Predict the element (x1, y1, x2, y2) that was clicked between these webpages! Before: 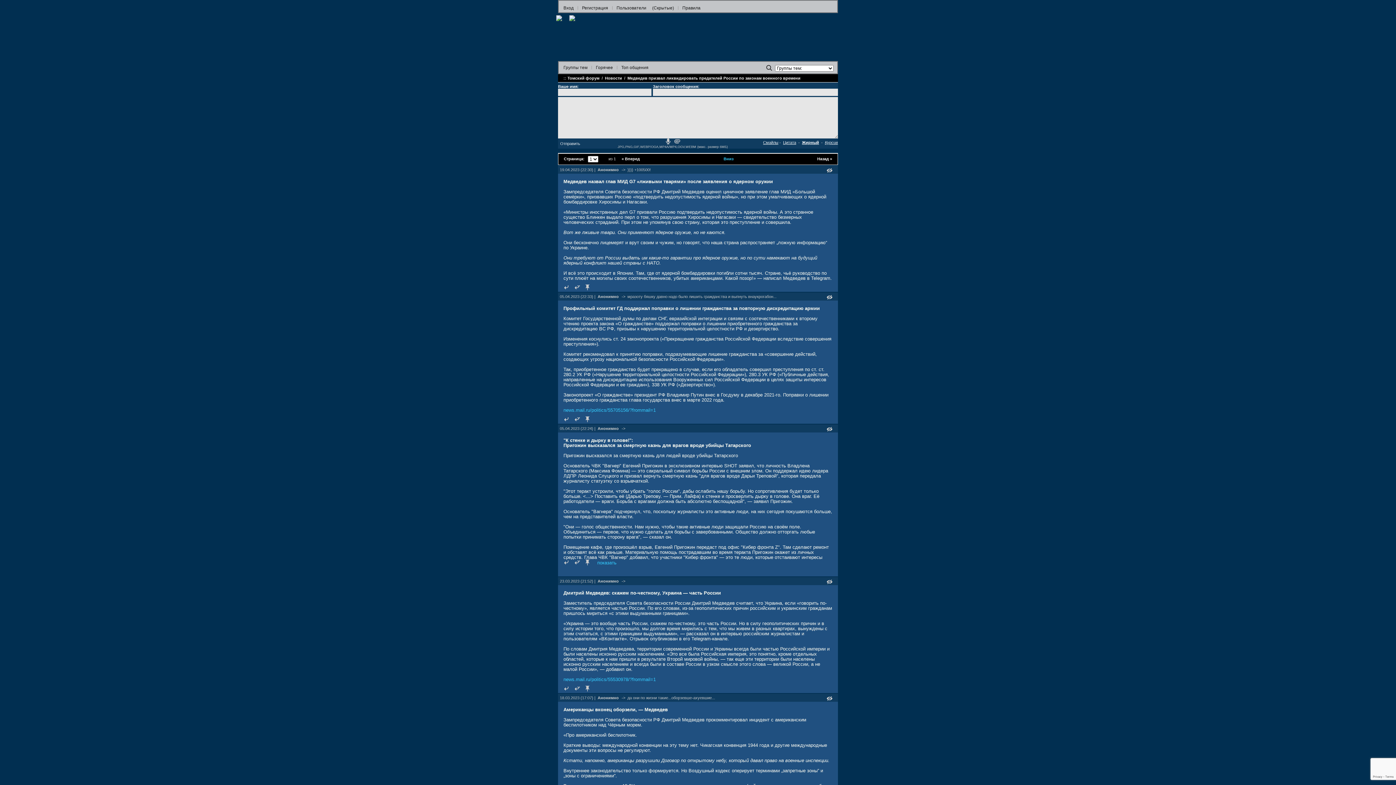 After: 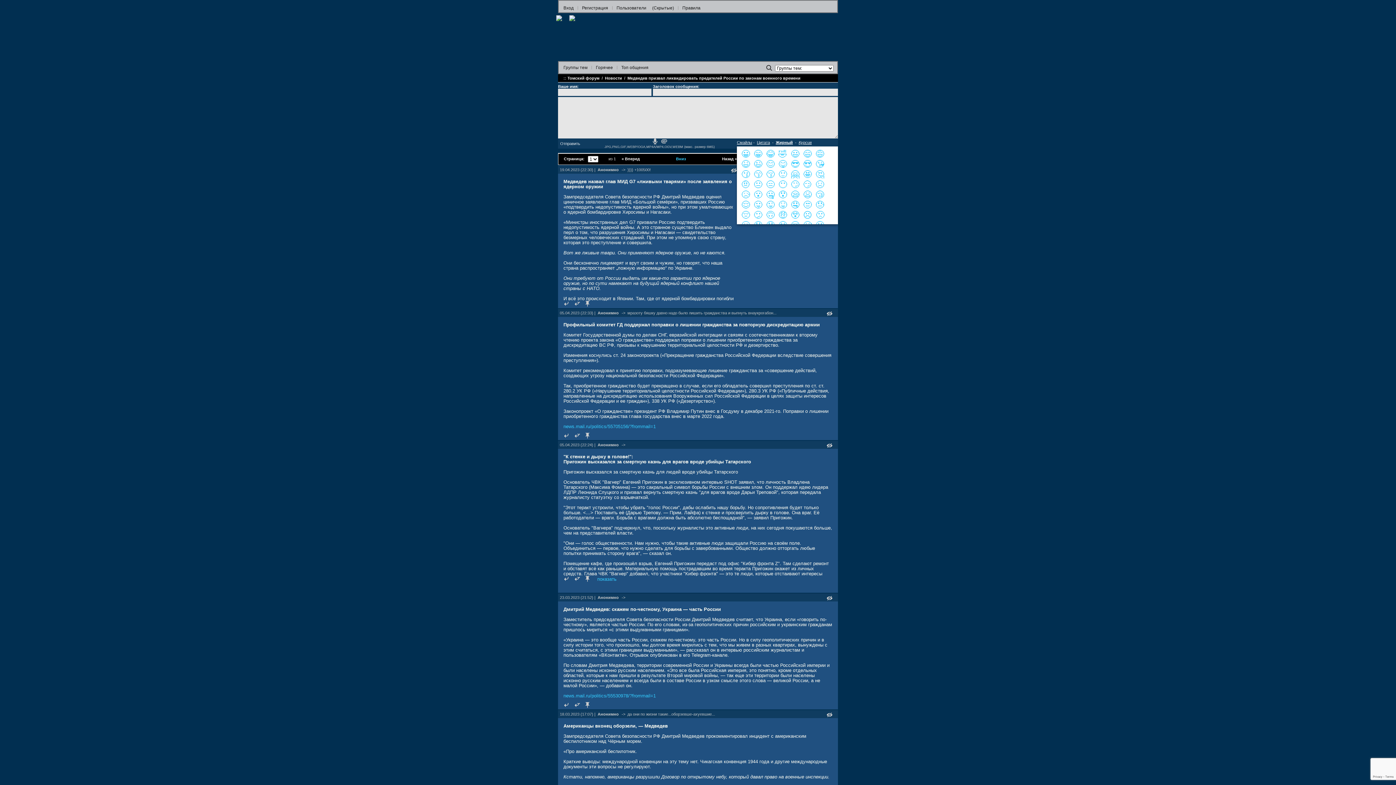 Action: bbox: (763, 140, 778, 144) label: Смайлы